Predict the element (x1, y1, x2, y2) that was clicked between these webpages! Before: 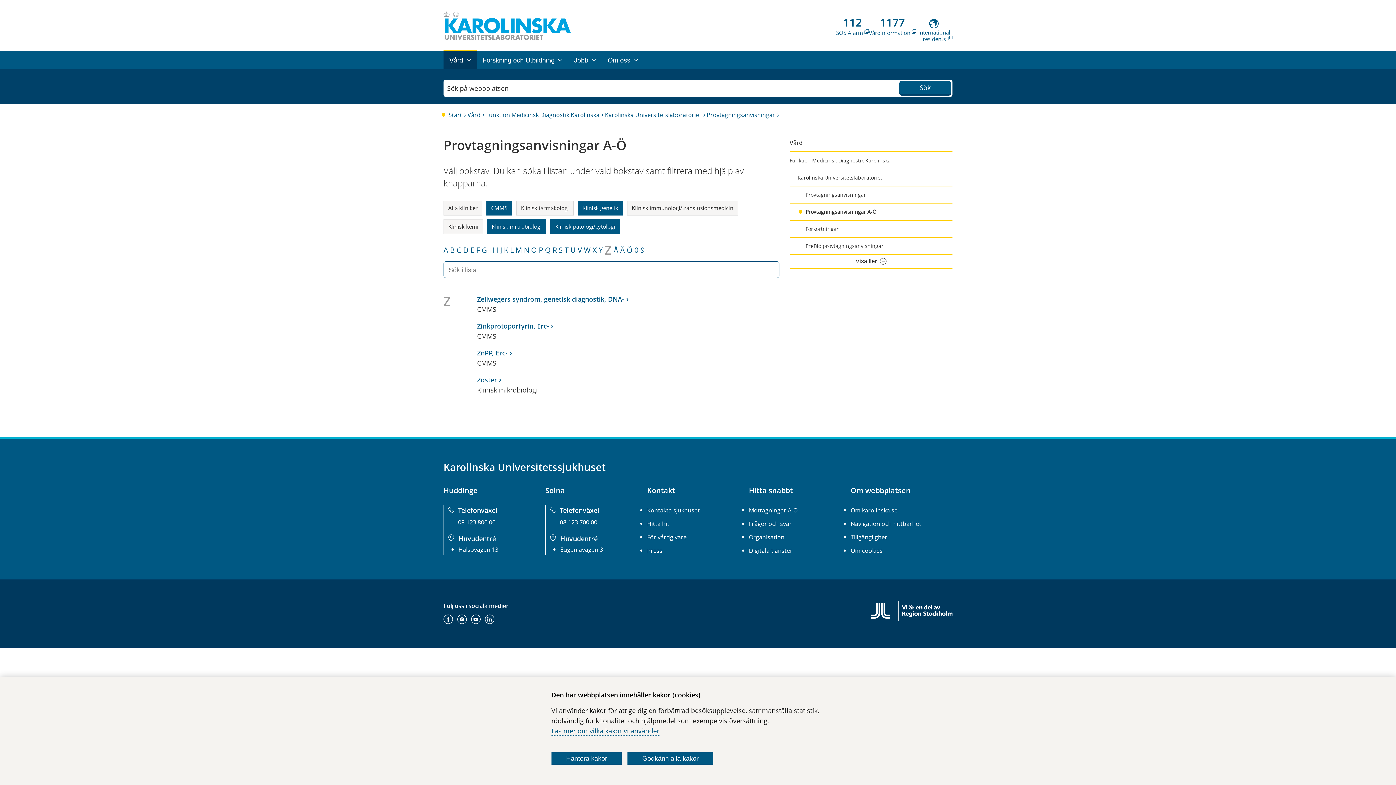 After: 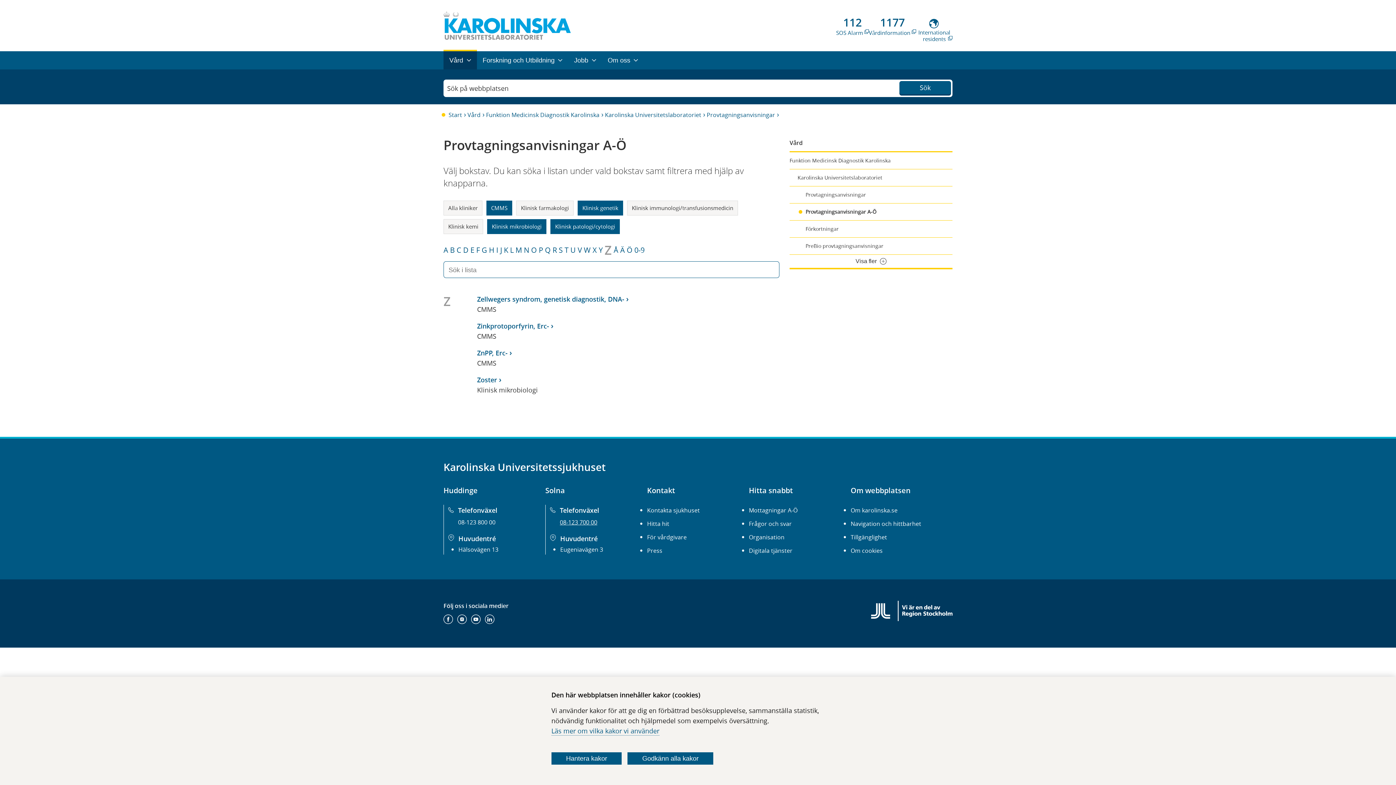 Action: bbox: (560, 518, 597, 526) label: 08-123 700 00